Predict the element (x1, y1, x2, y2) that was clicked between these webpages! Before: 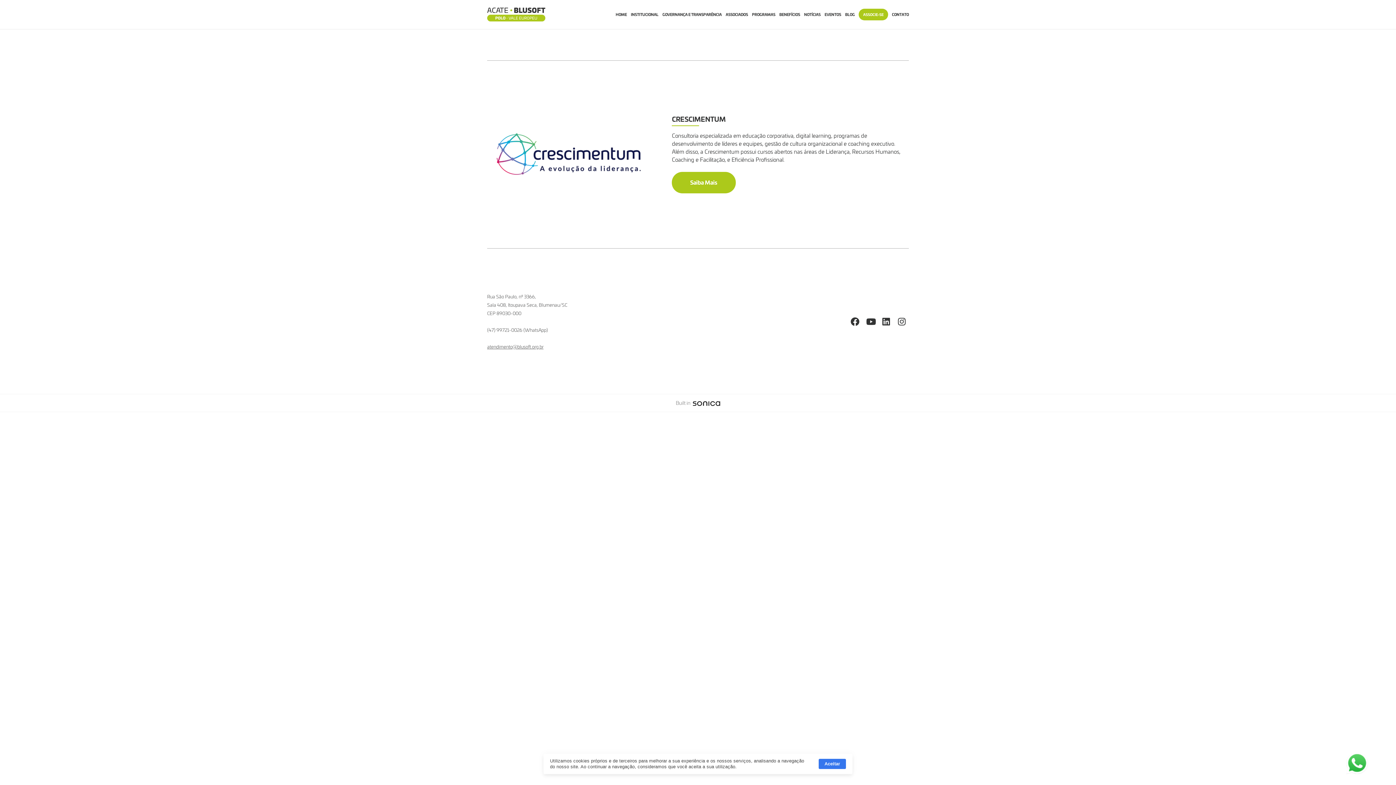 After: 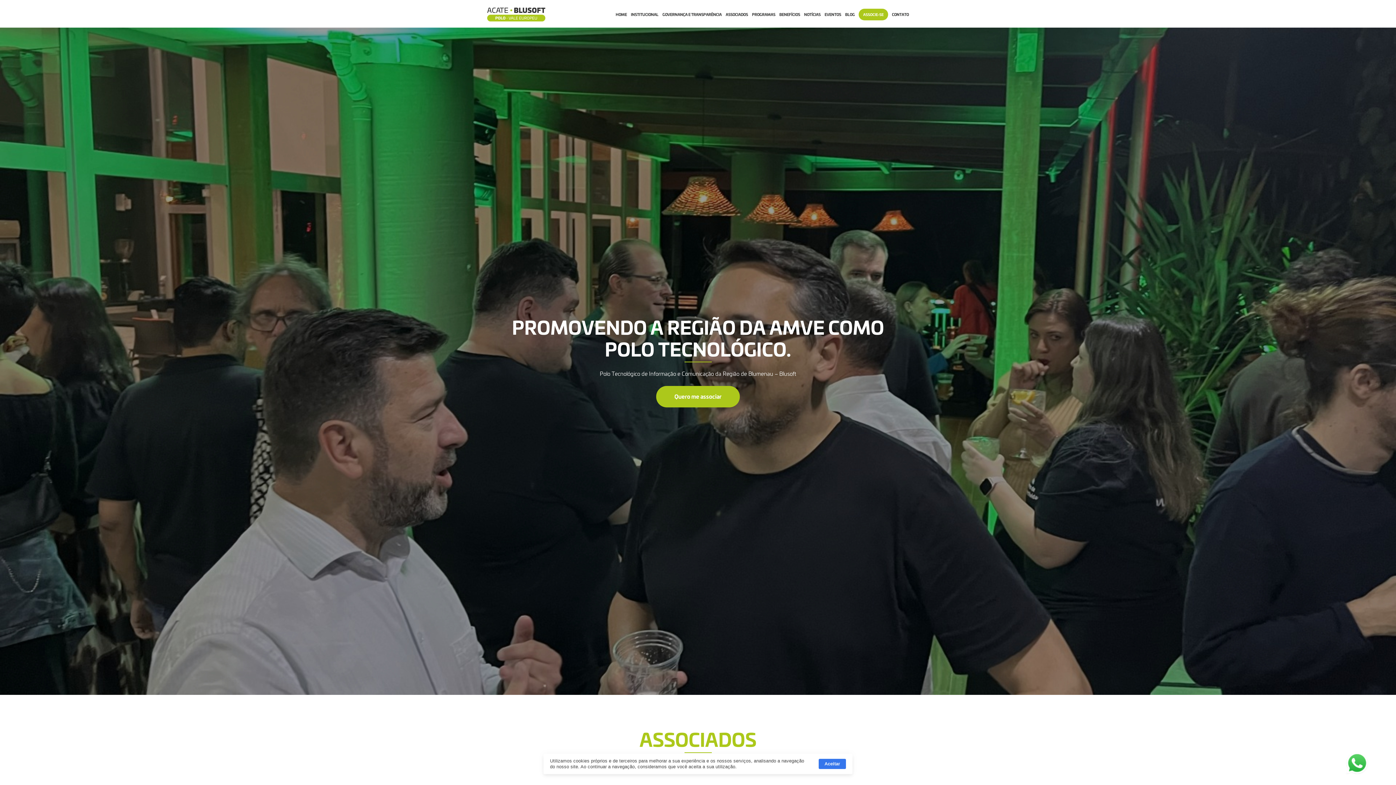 Action: label: HOME bbox: (615, 7, 627, 21)